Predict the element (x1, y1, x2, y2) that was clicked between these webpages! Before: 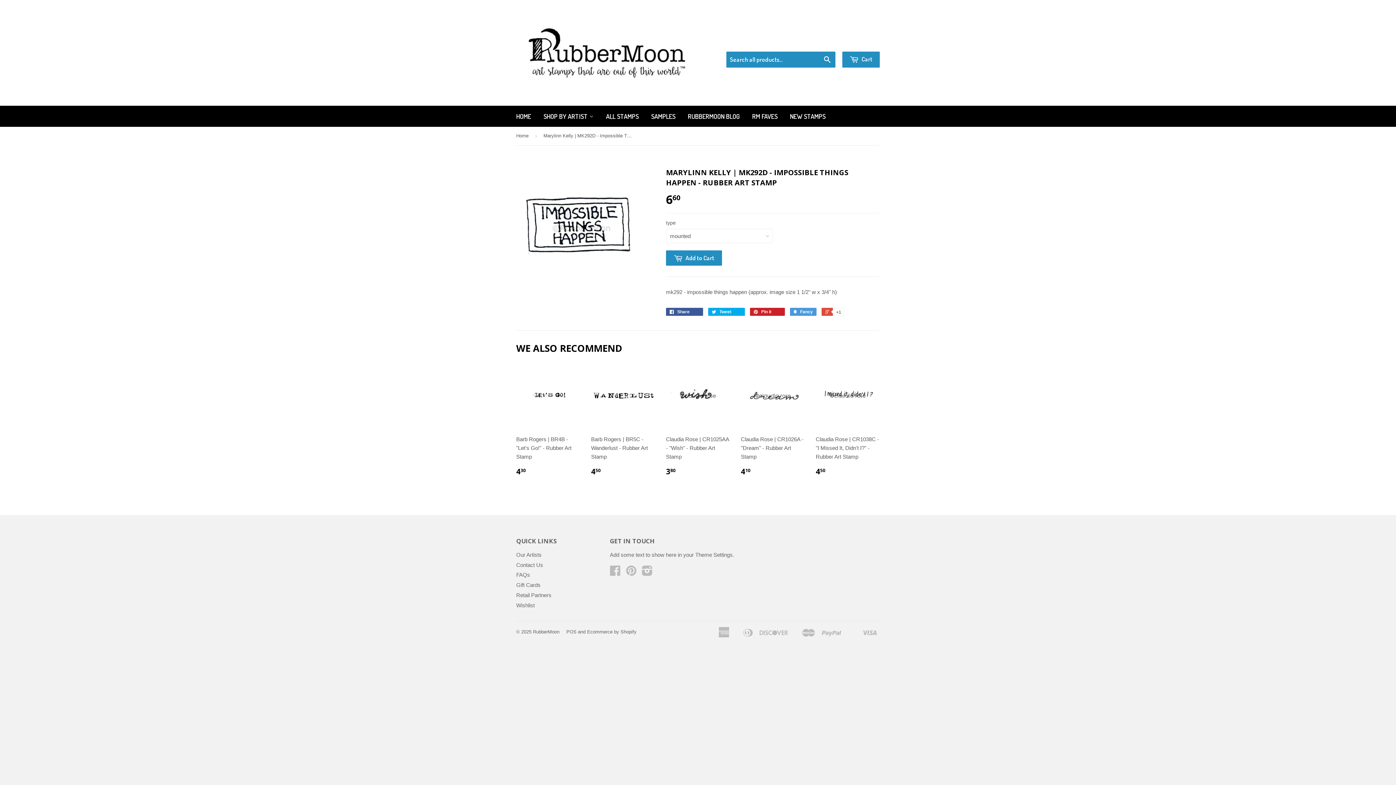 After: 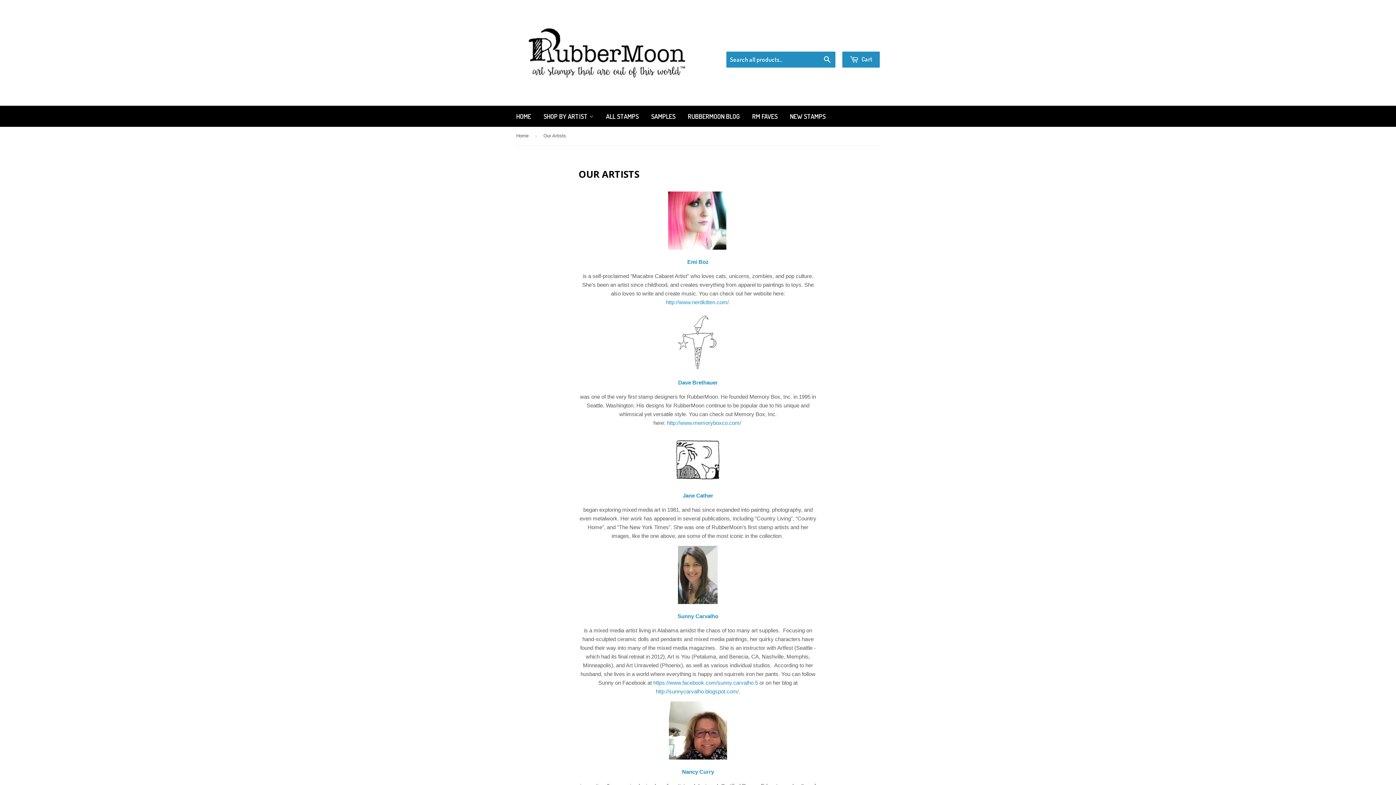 Action: label: Our Artists bbox: (516, 551, 541, 558)